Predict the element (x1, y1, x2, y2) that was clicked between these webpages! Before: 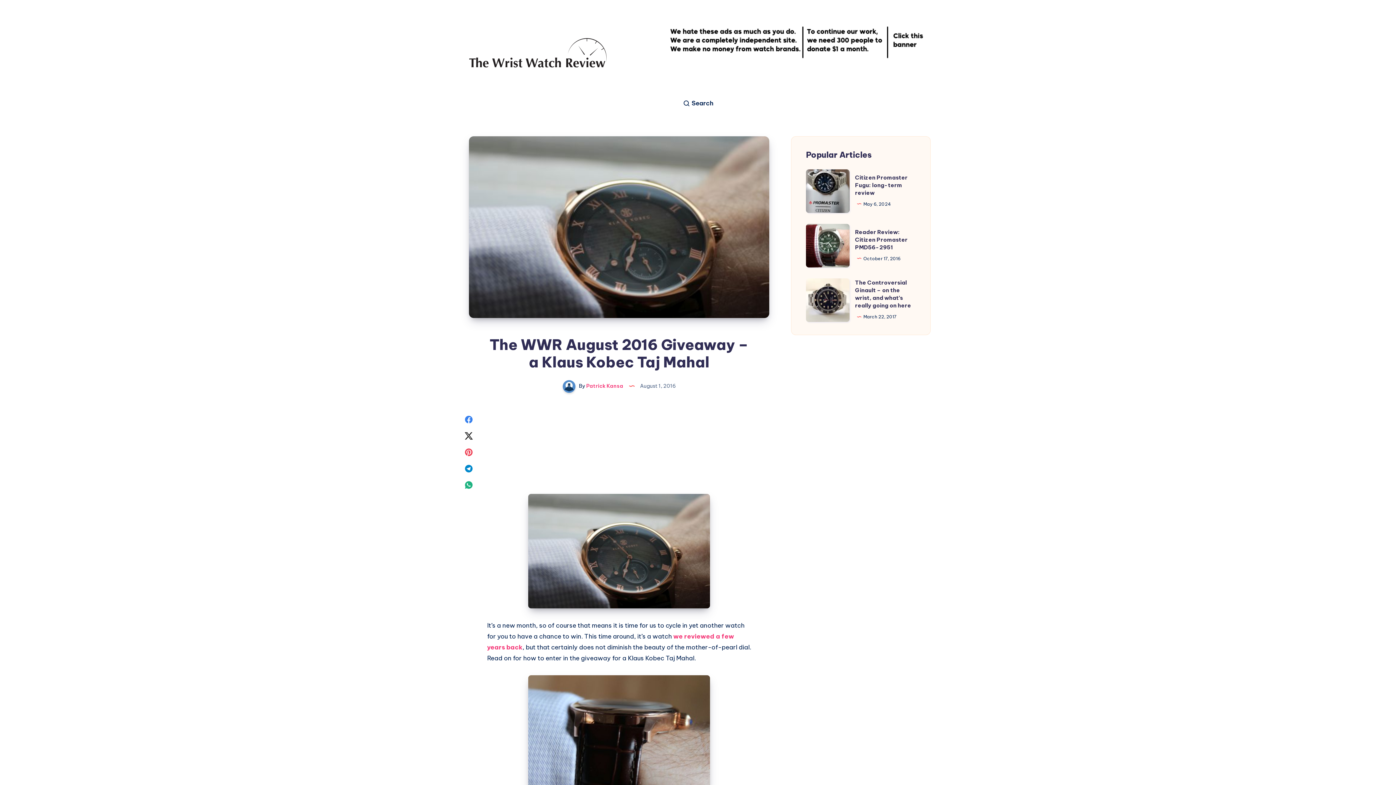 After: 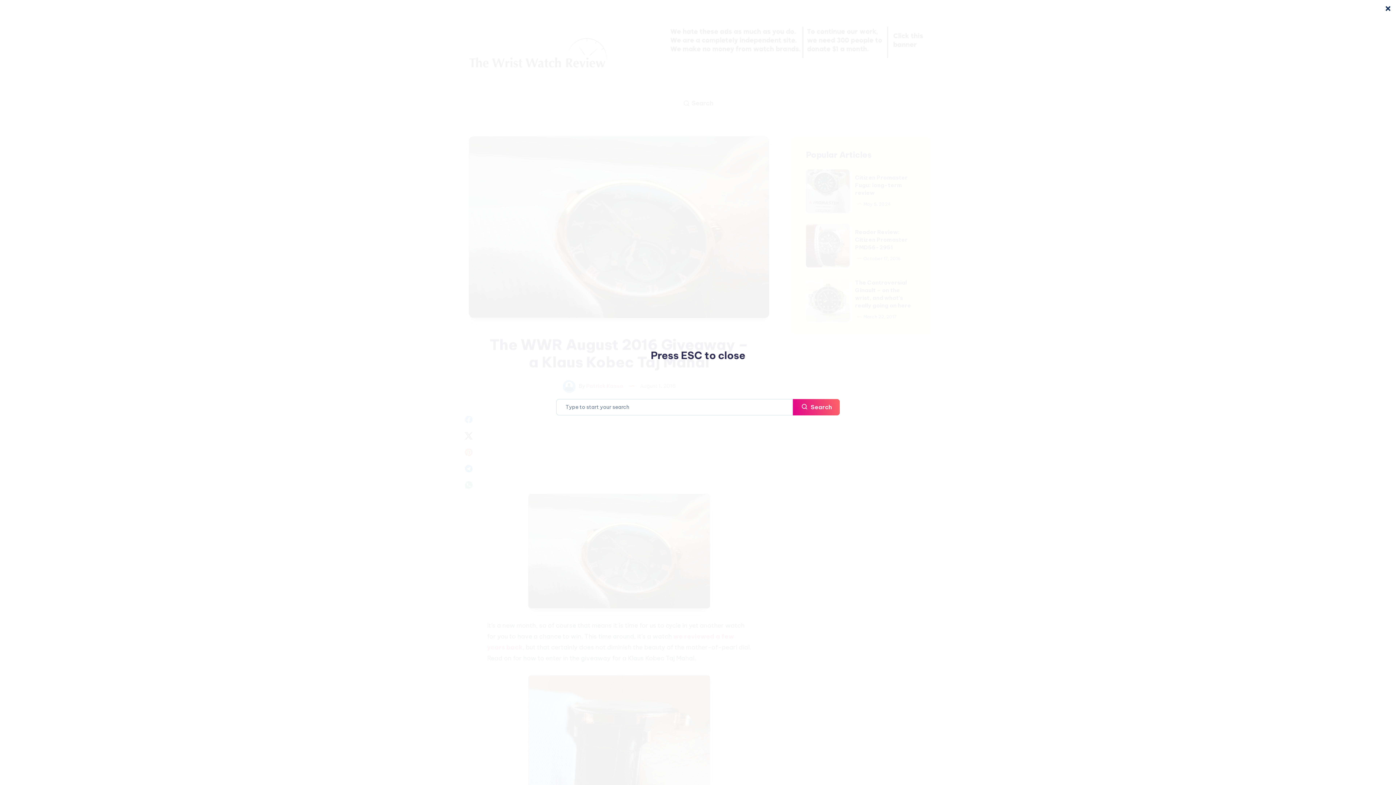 Action: label: Search bbox: (682, 99, 713, 107)